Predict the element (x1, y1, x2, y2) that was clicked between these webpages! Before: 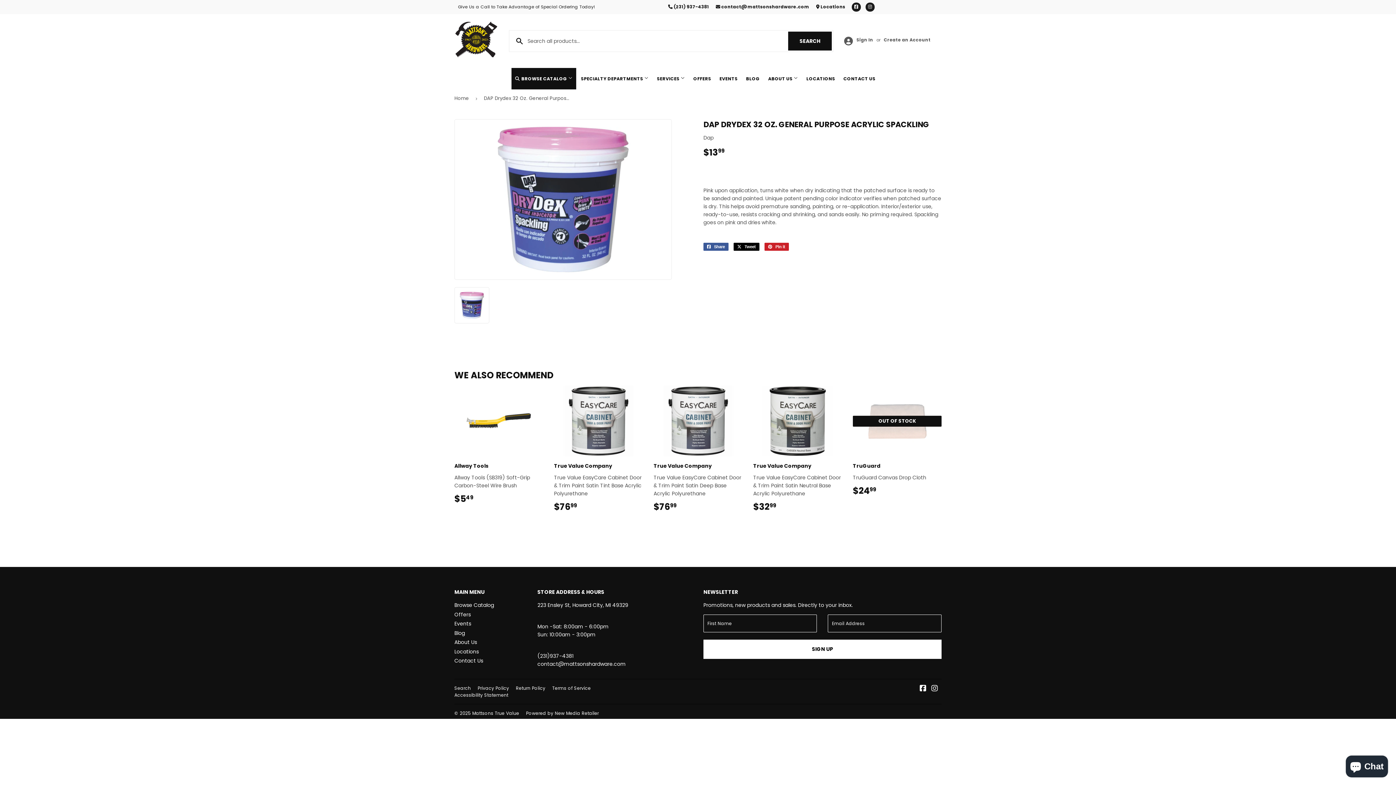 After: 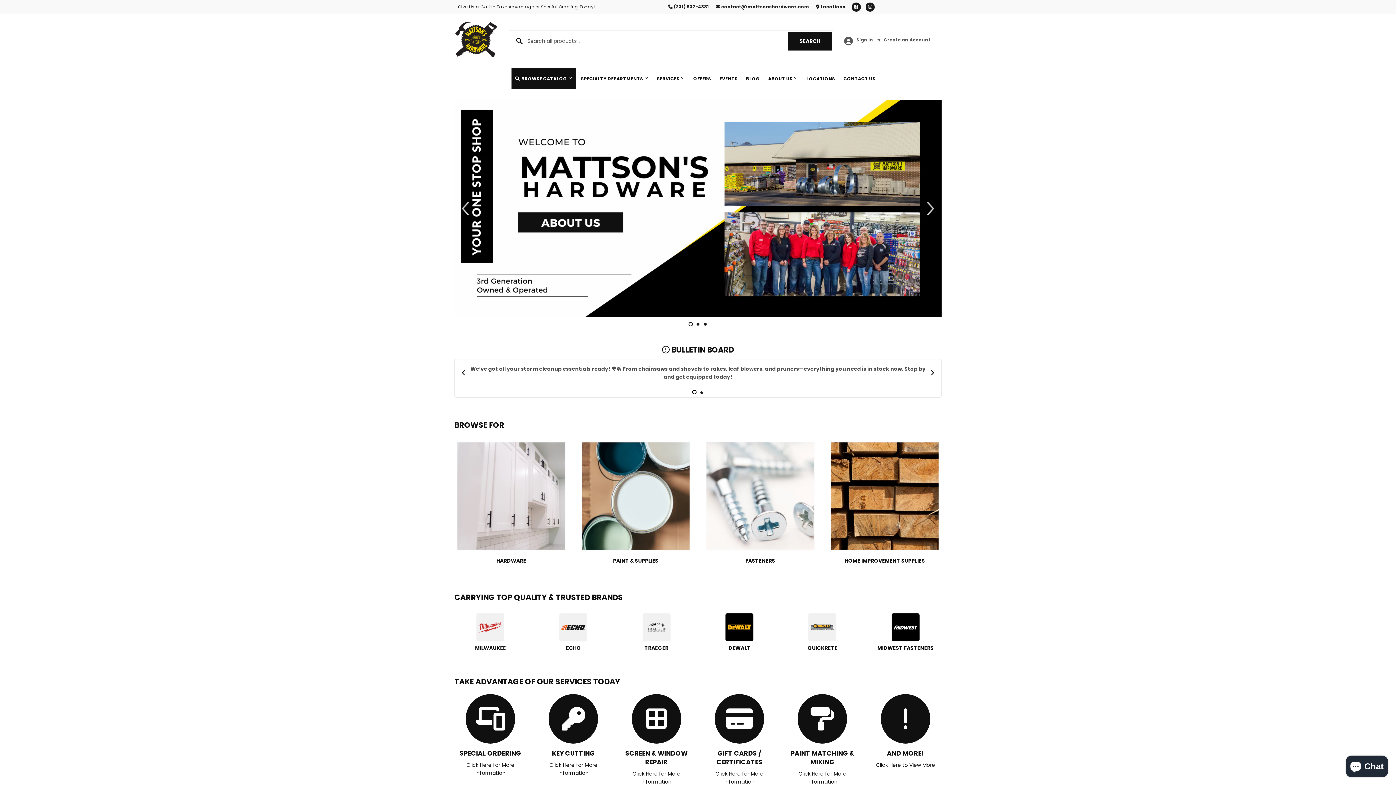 Action: label: Mattsons True Value bbox: (472, 710, 519, 716)